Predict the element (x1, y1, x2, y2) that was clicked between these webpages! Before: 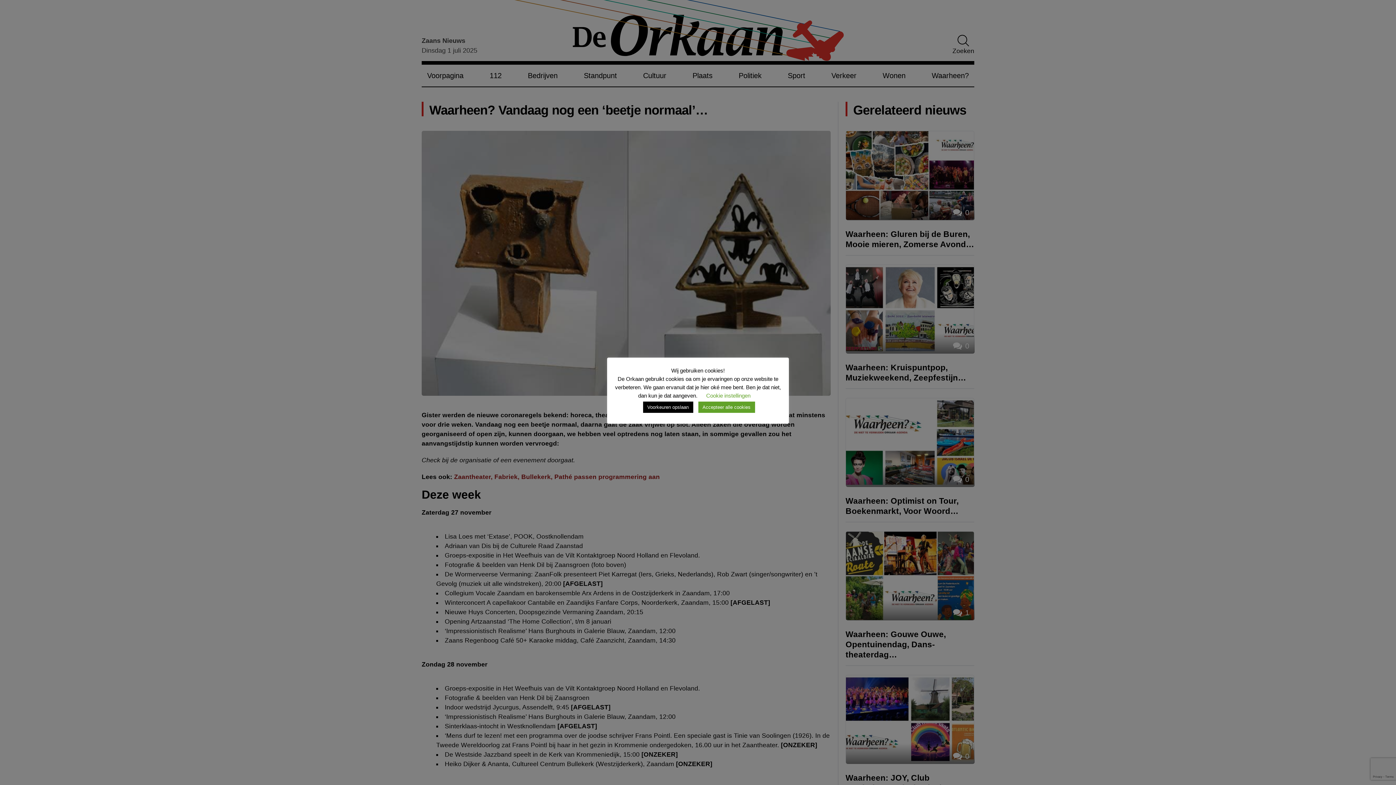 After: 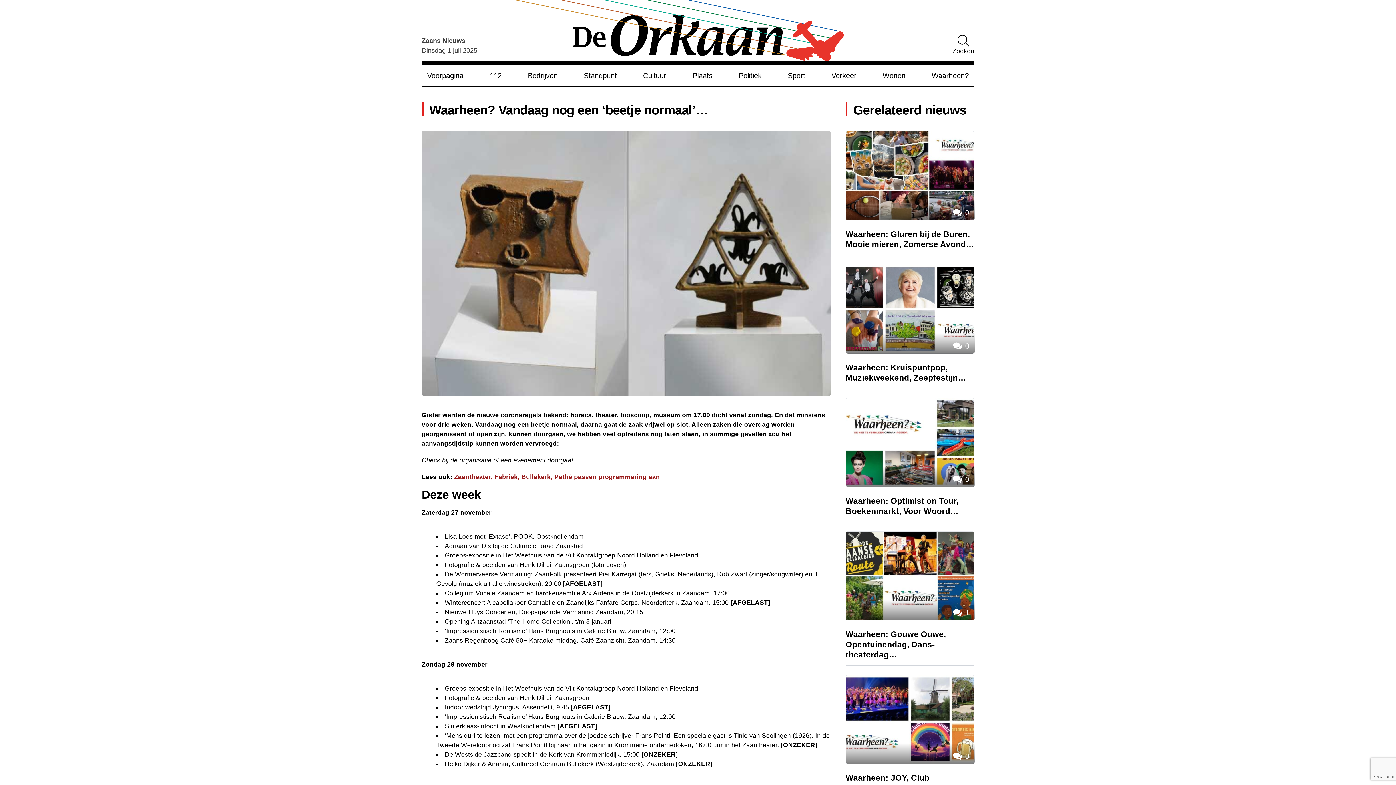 Action: label: Accepteer alle cookies bbox: (698, 401, 755, 413)